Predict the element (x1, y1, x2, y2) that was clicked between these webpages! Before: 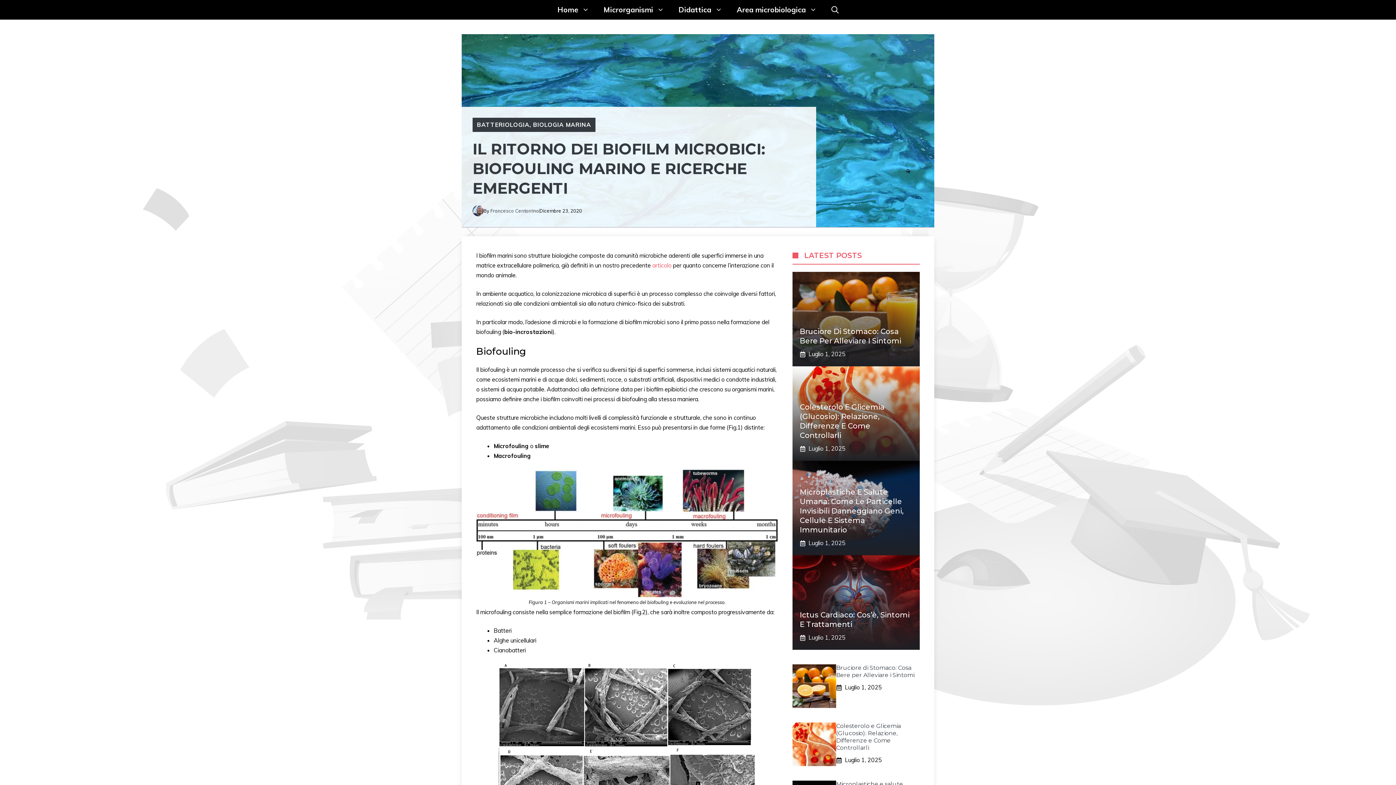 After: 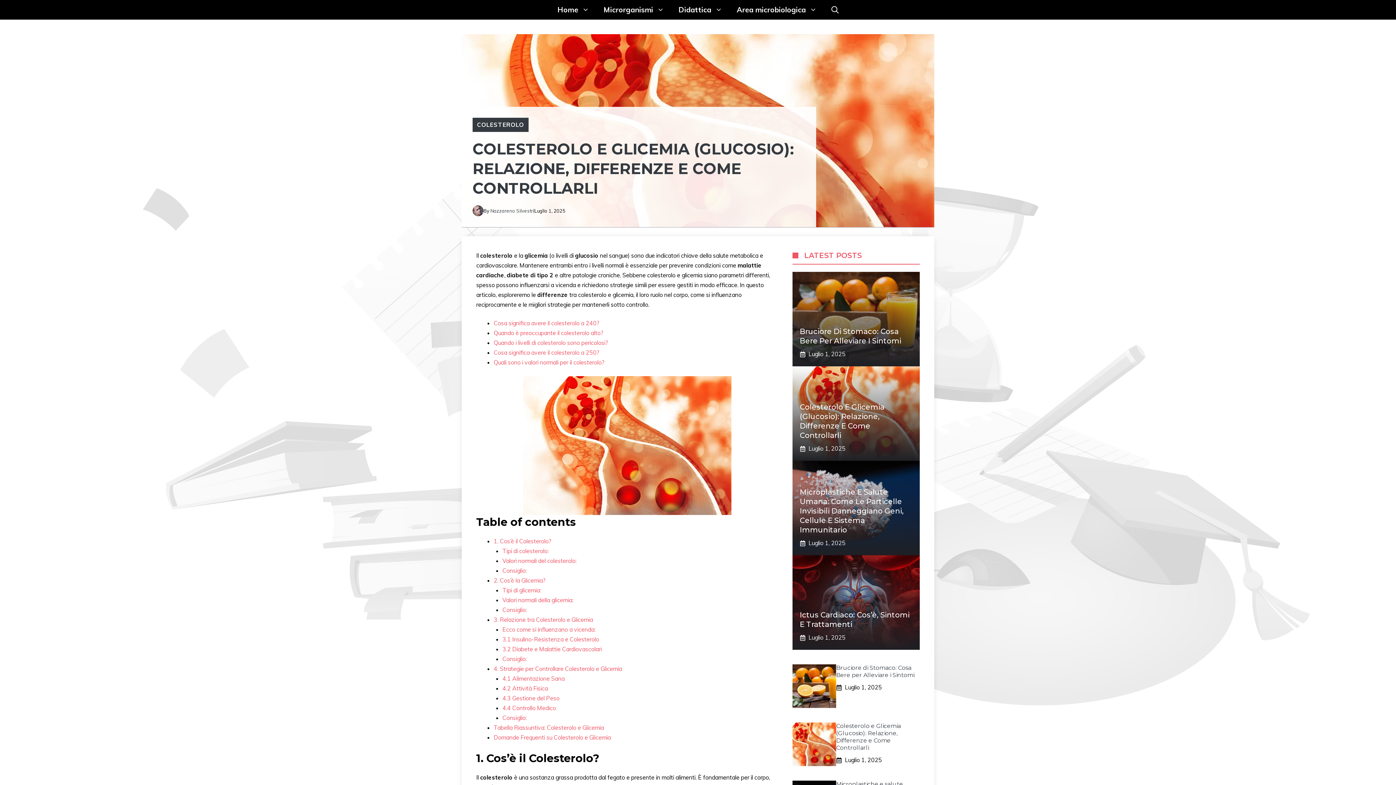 Action: bbox: (792, 740, 836, 747)